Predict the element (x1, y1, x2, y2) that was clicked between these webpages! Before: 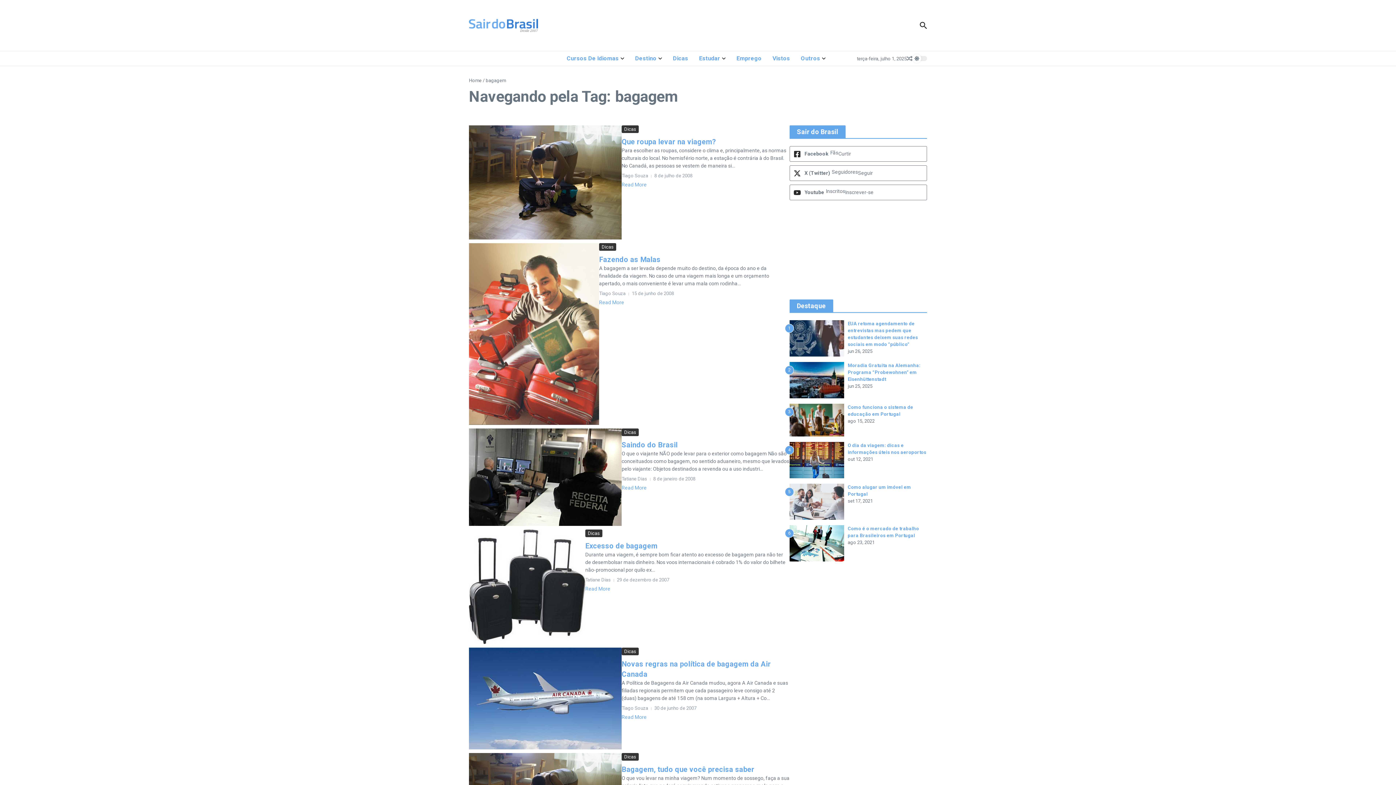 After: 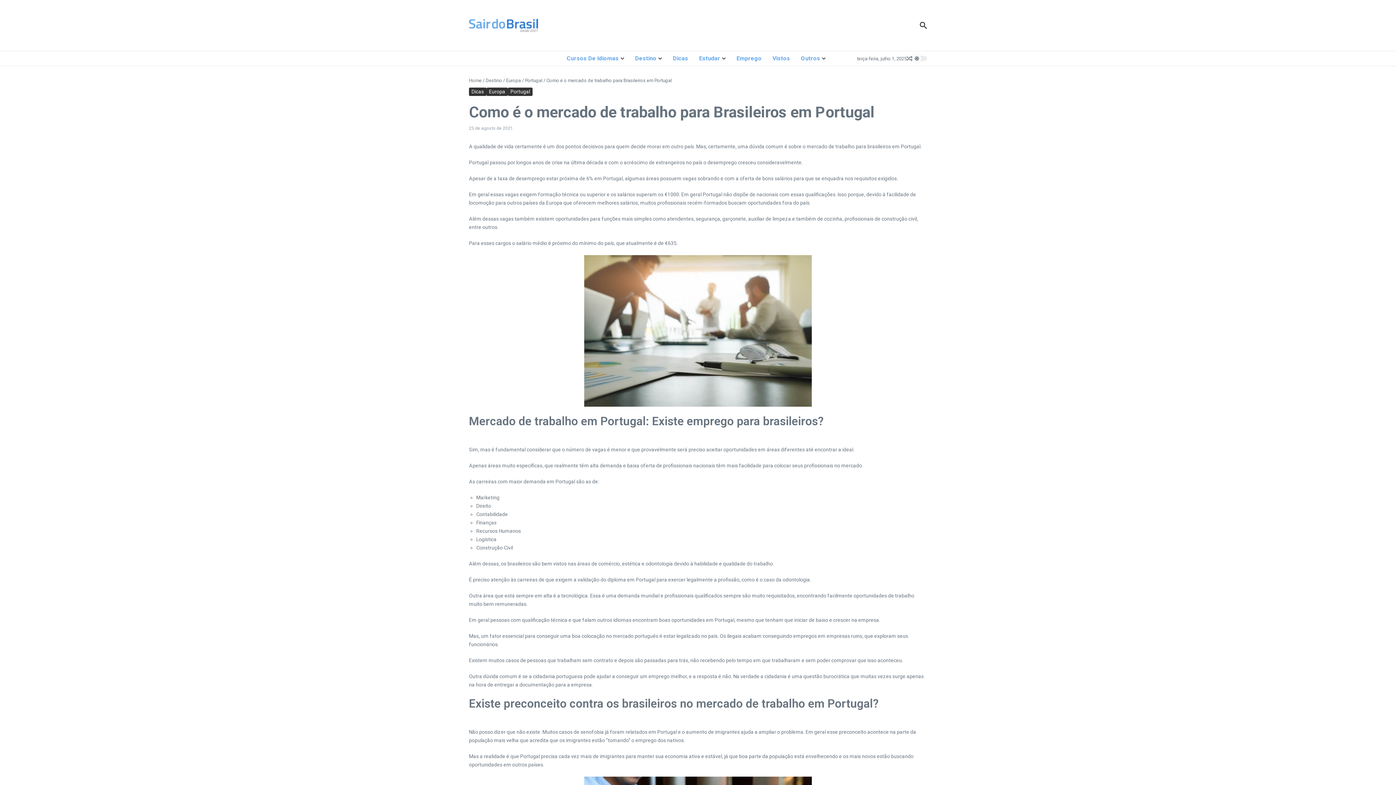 Action: bbox: (789, 525, 844, 561)